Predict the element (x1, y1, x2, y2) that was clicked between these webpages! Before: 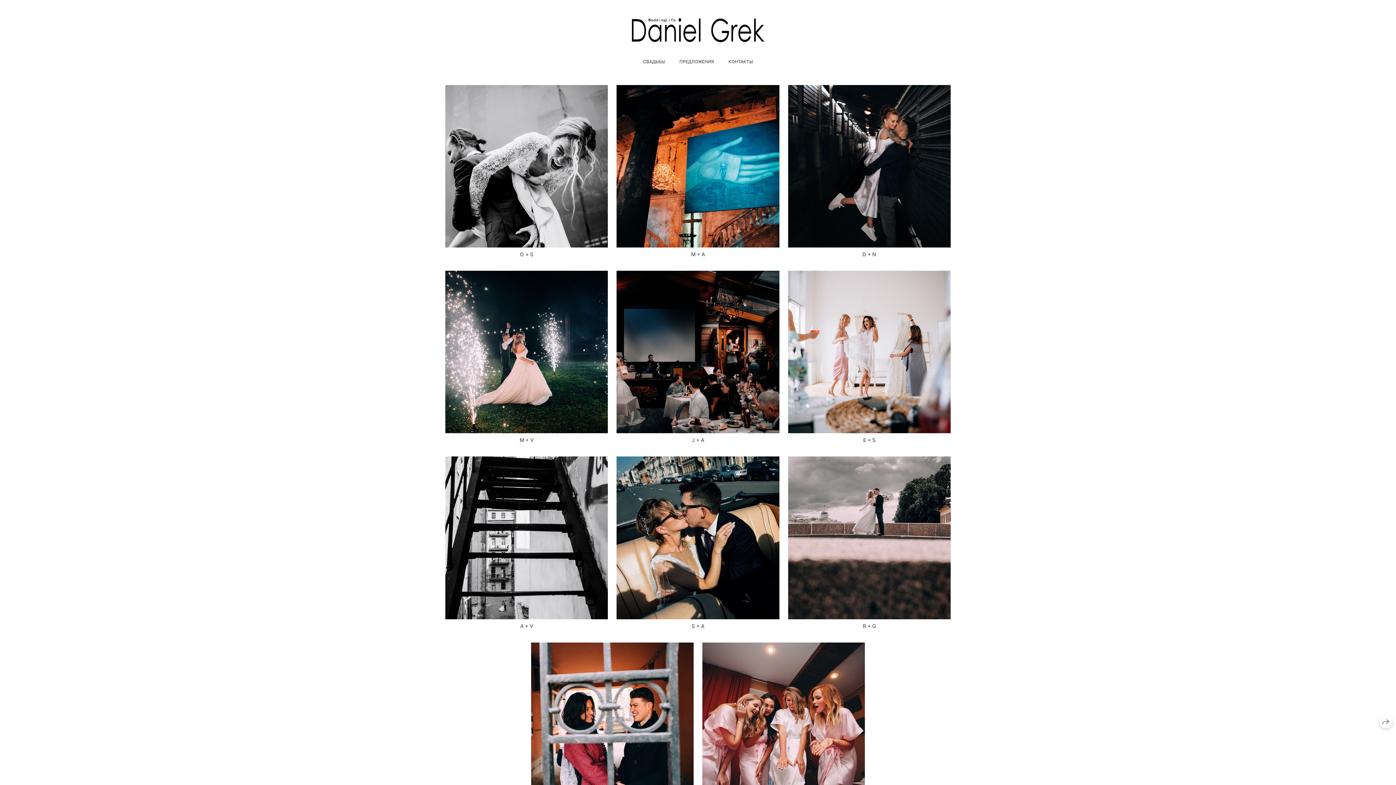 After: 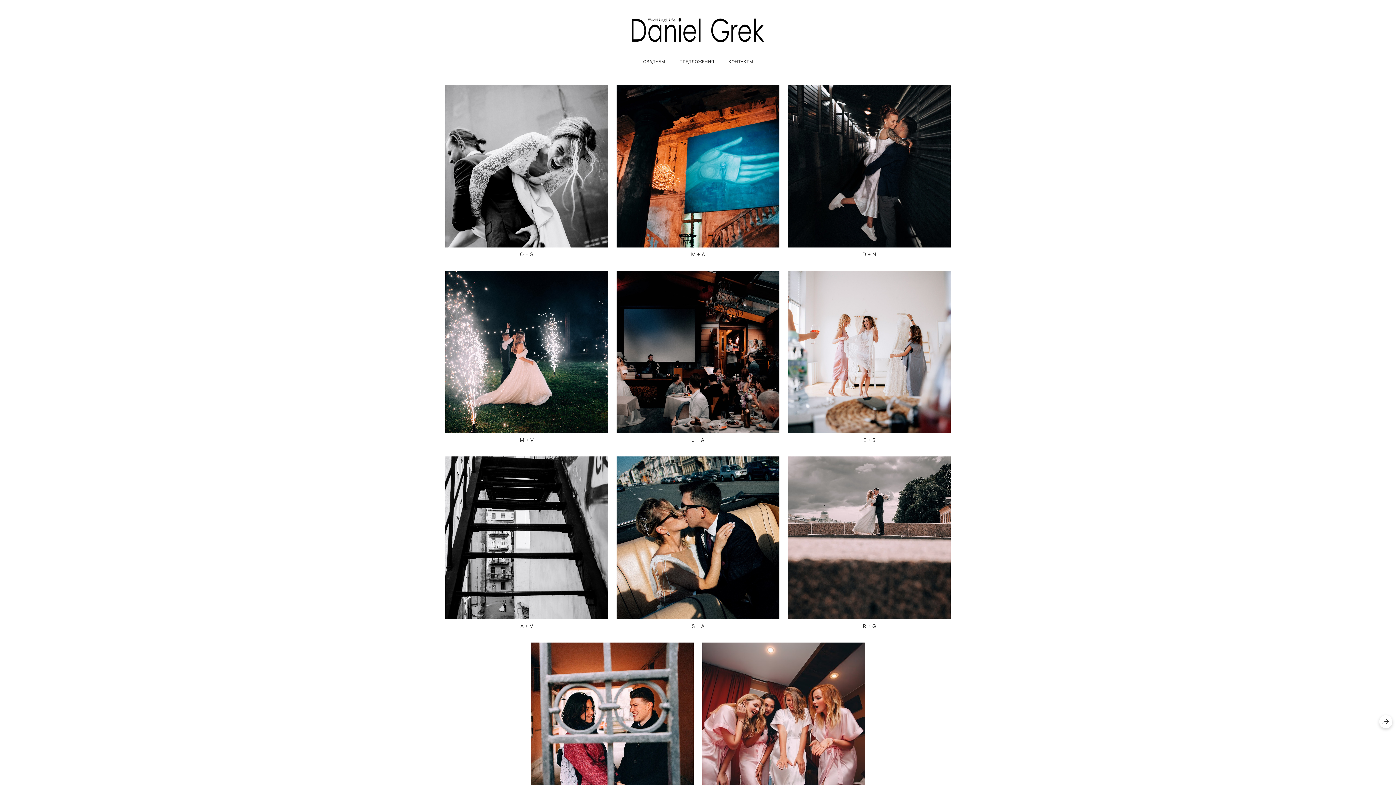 Action: bbox: (632, 18, 764, 42)